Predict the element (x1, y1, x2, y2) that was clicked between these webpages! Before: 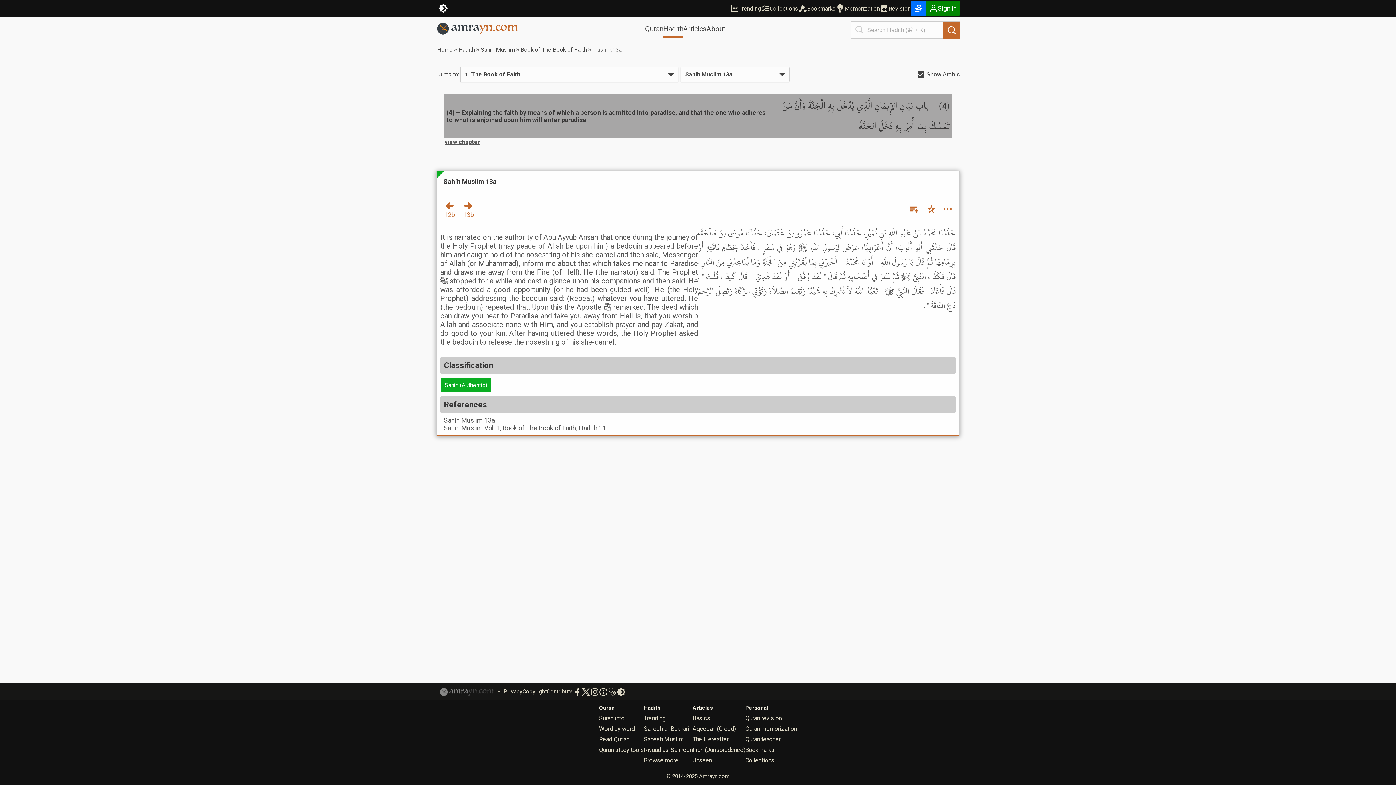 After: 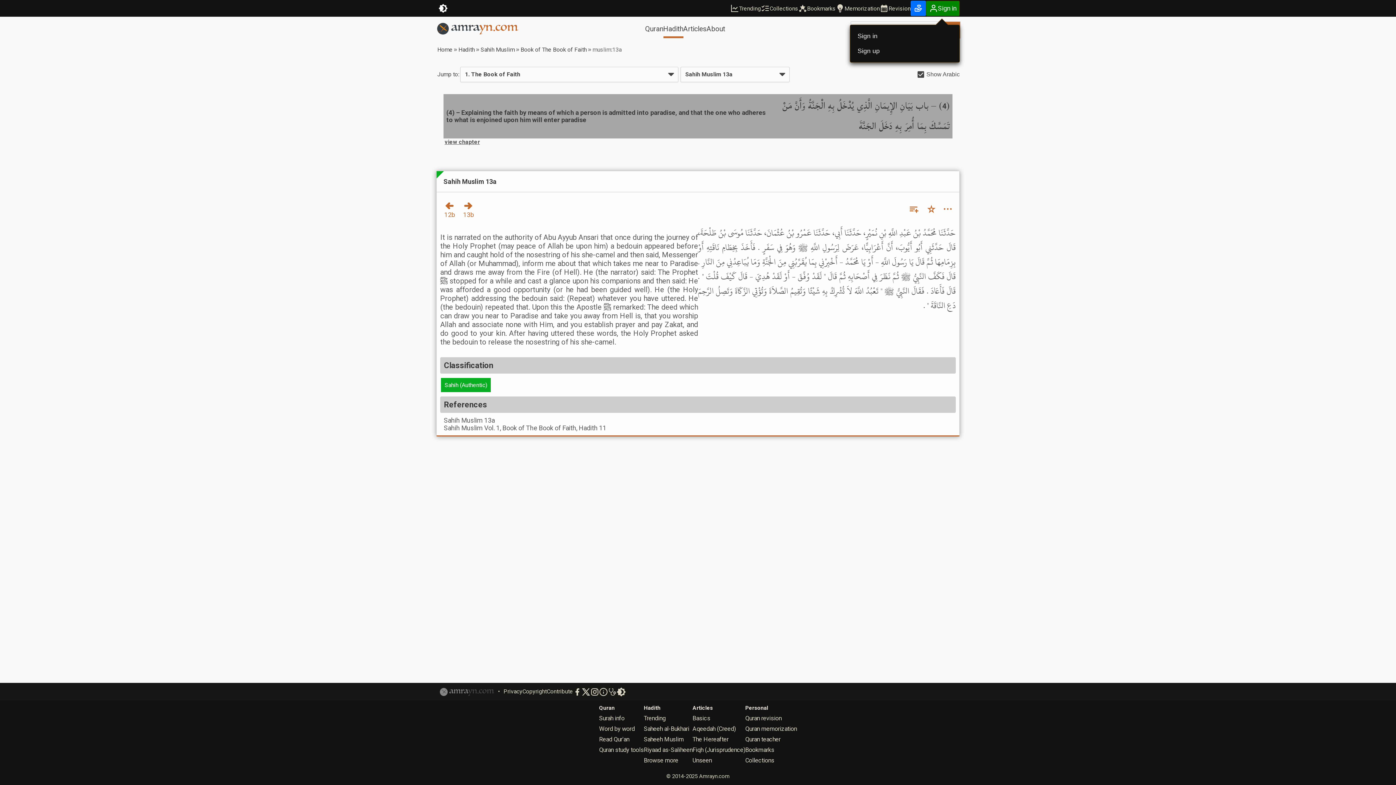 Action: label: Sign in bbox: (926, 0, 960, 16)